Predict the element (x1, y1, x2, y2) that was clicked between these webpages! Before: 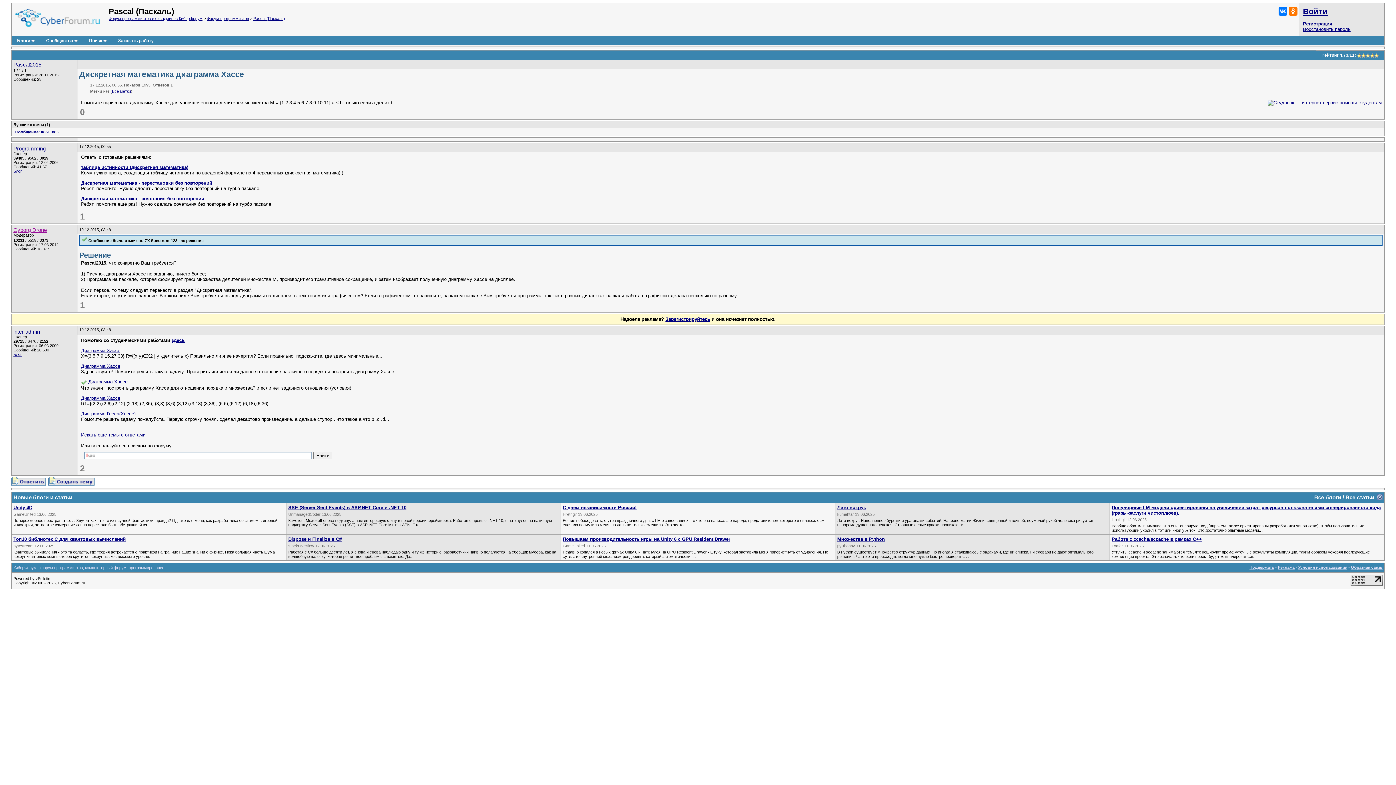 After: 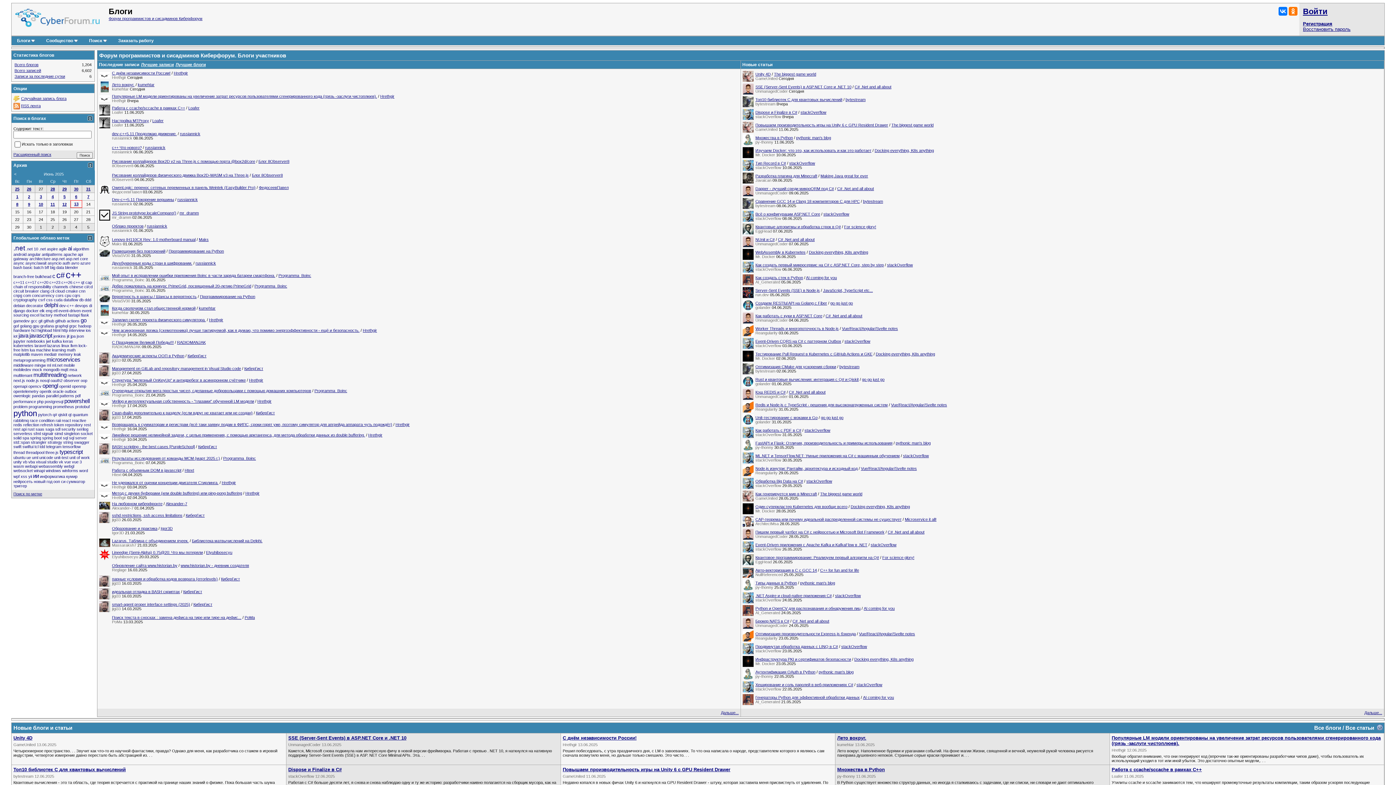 Action: bbox: (13, 352, 21, 356) label: Блог